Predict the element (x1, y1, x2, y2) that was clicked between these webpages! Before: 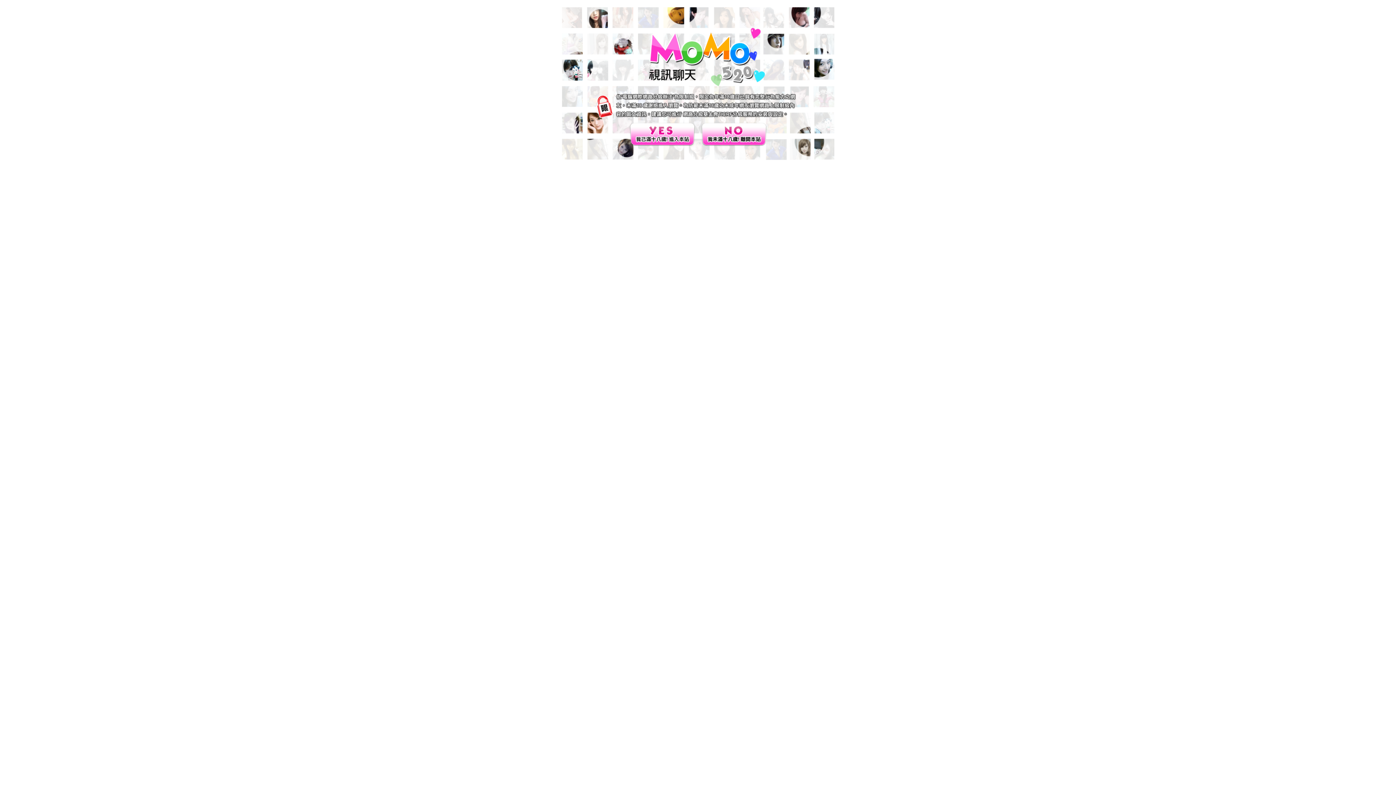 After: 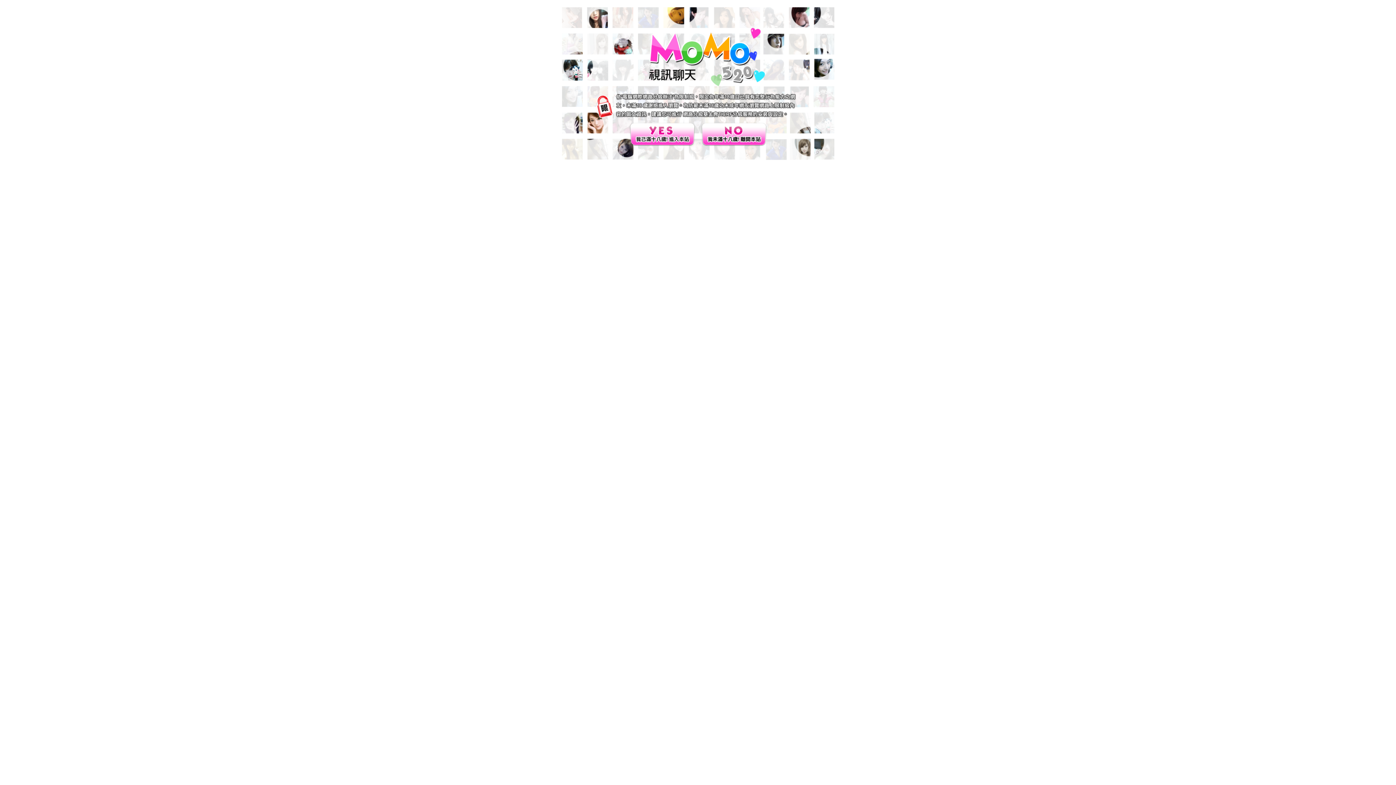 Action: bbox: (525, 166, 870, 172)